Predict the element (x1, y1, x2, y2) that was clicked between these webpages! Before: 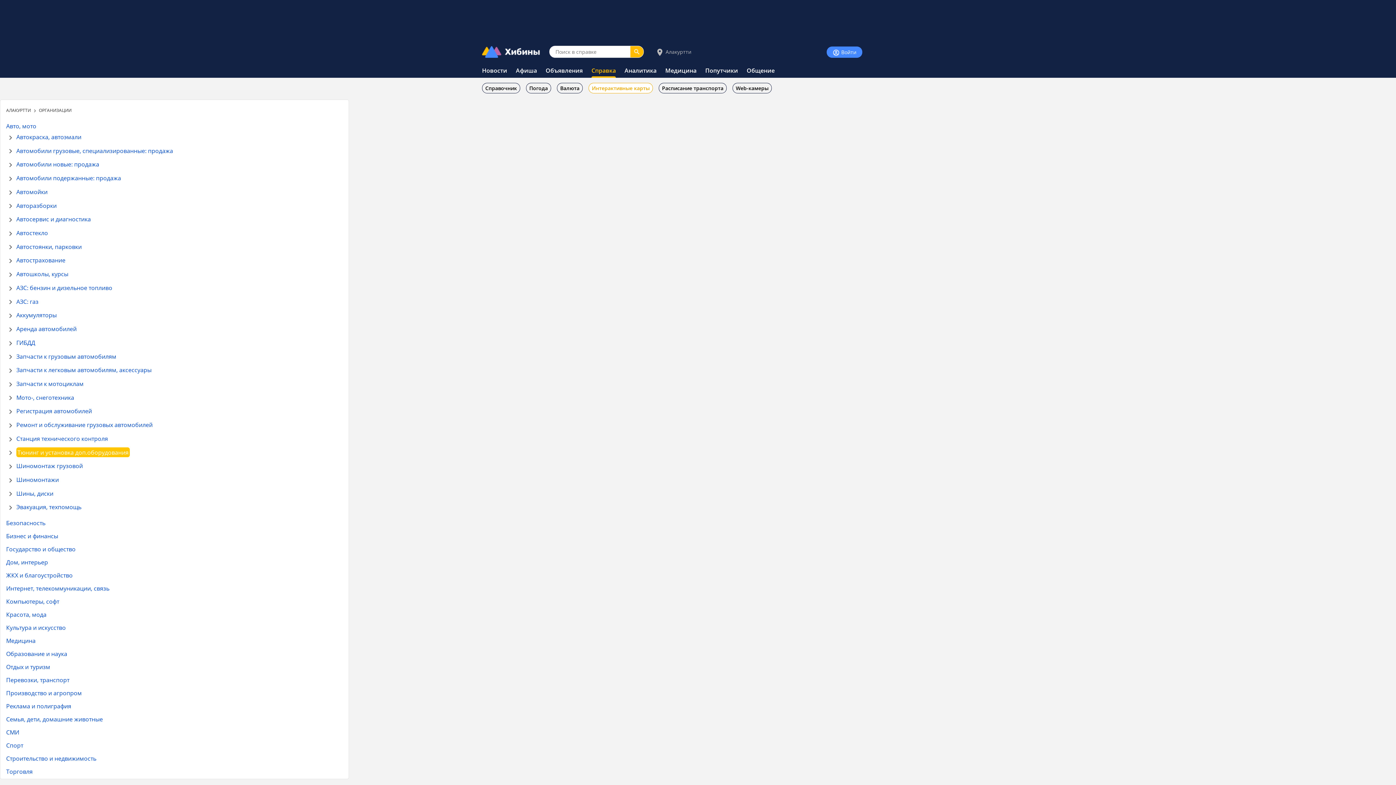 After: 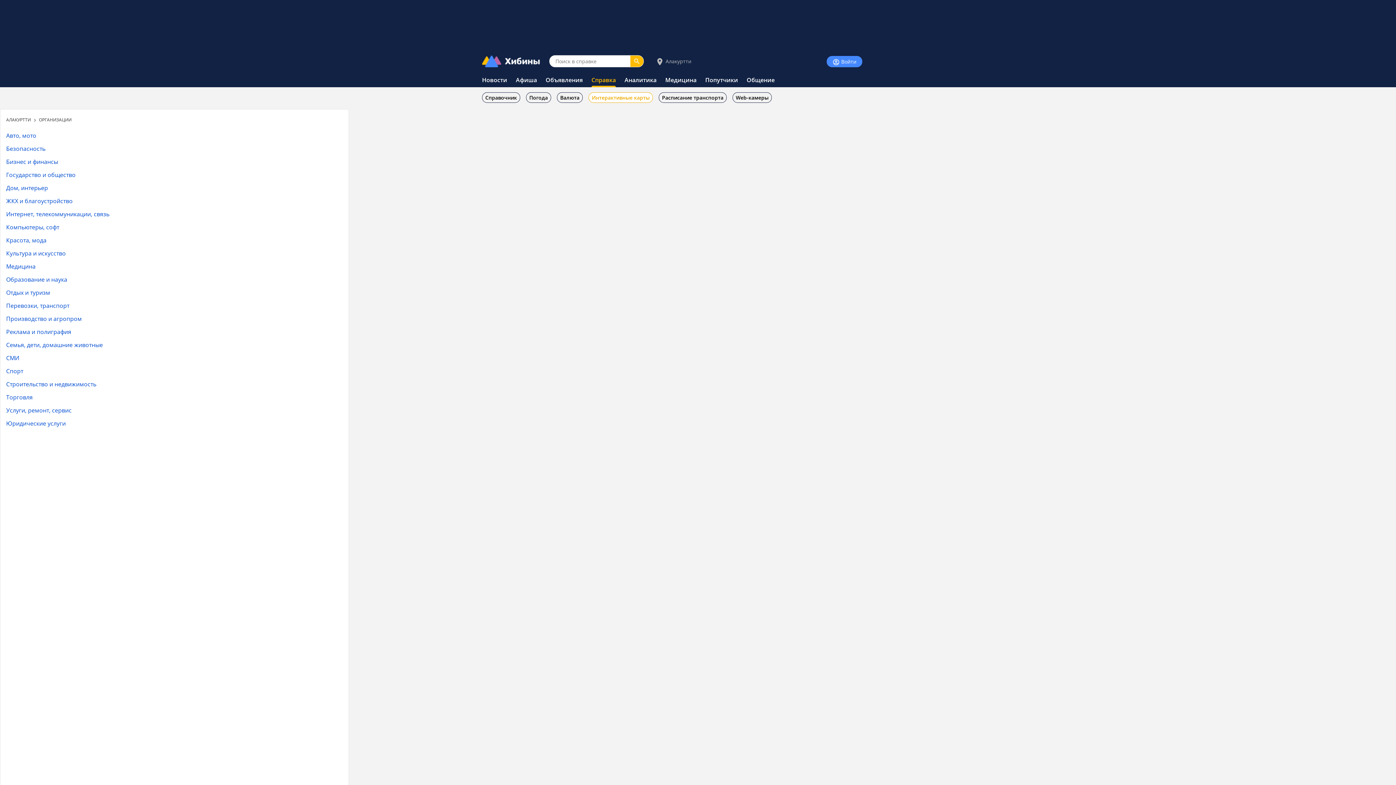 Action: bbox: (38, 107, 71, 113) label: ОРГАНИЗАЦИИ